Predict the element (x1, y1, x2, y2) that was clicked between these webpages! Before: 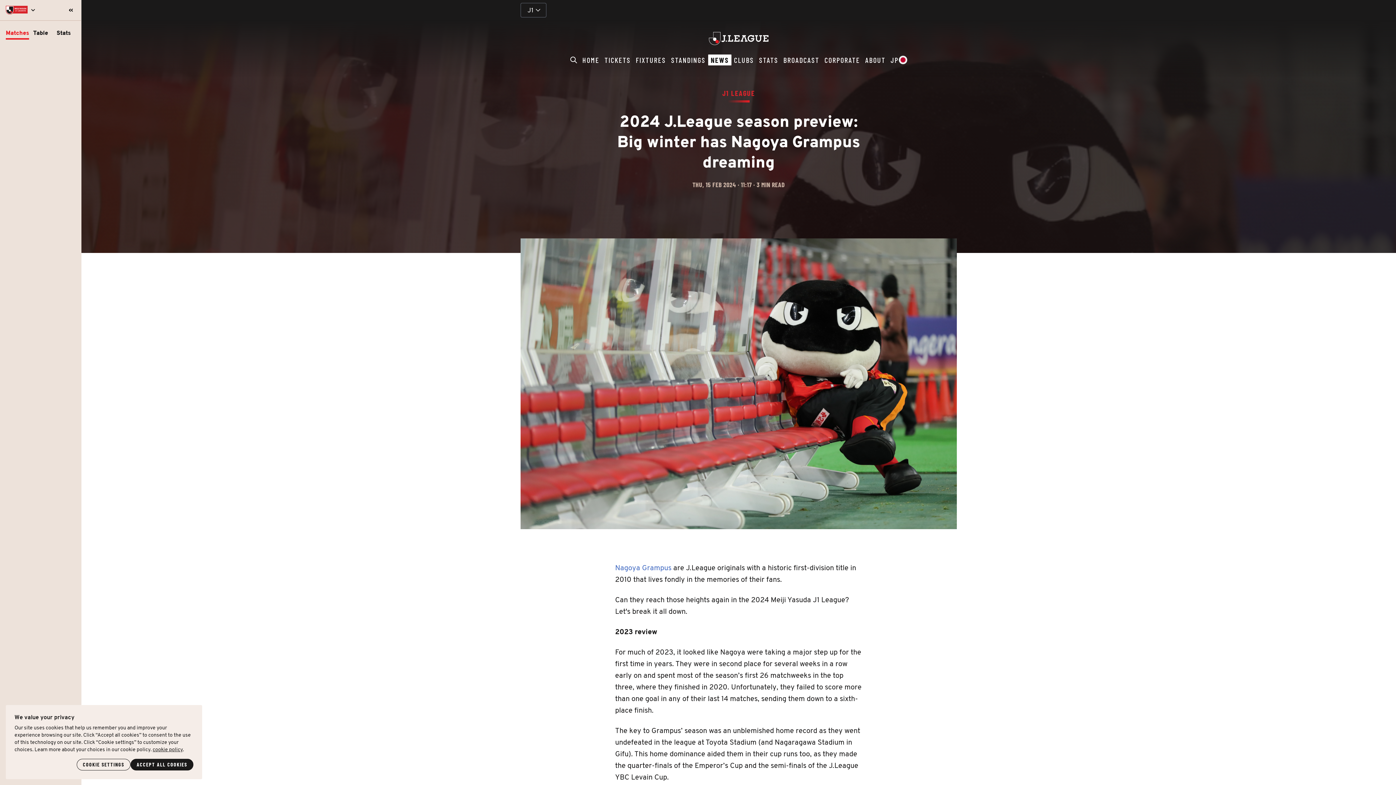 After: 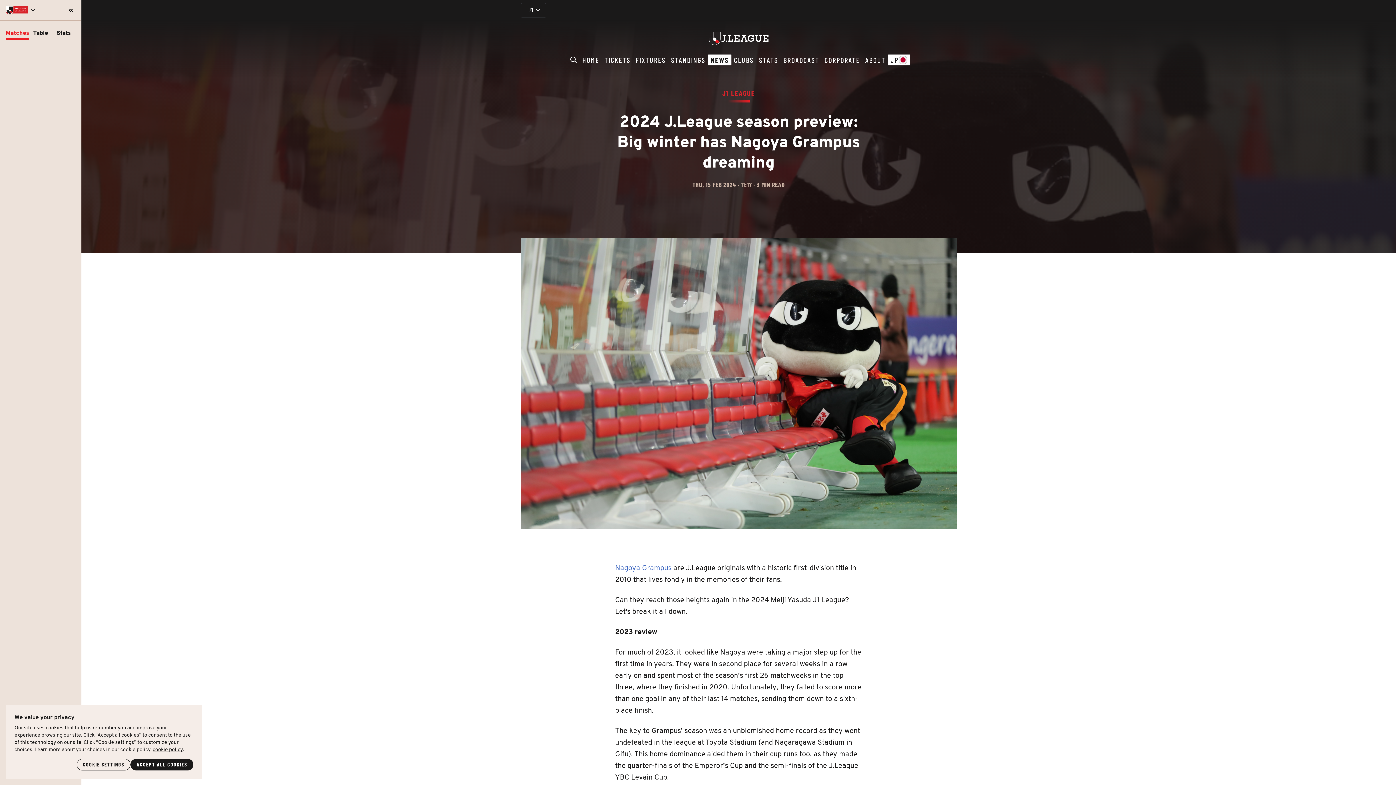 Action: bbox: (888, 54, 910, 65) label: J.League JP